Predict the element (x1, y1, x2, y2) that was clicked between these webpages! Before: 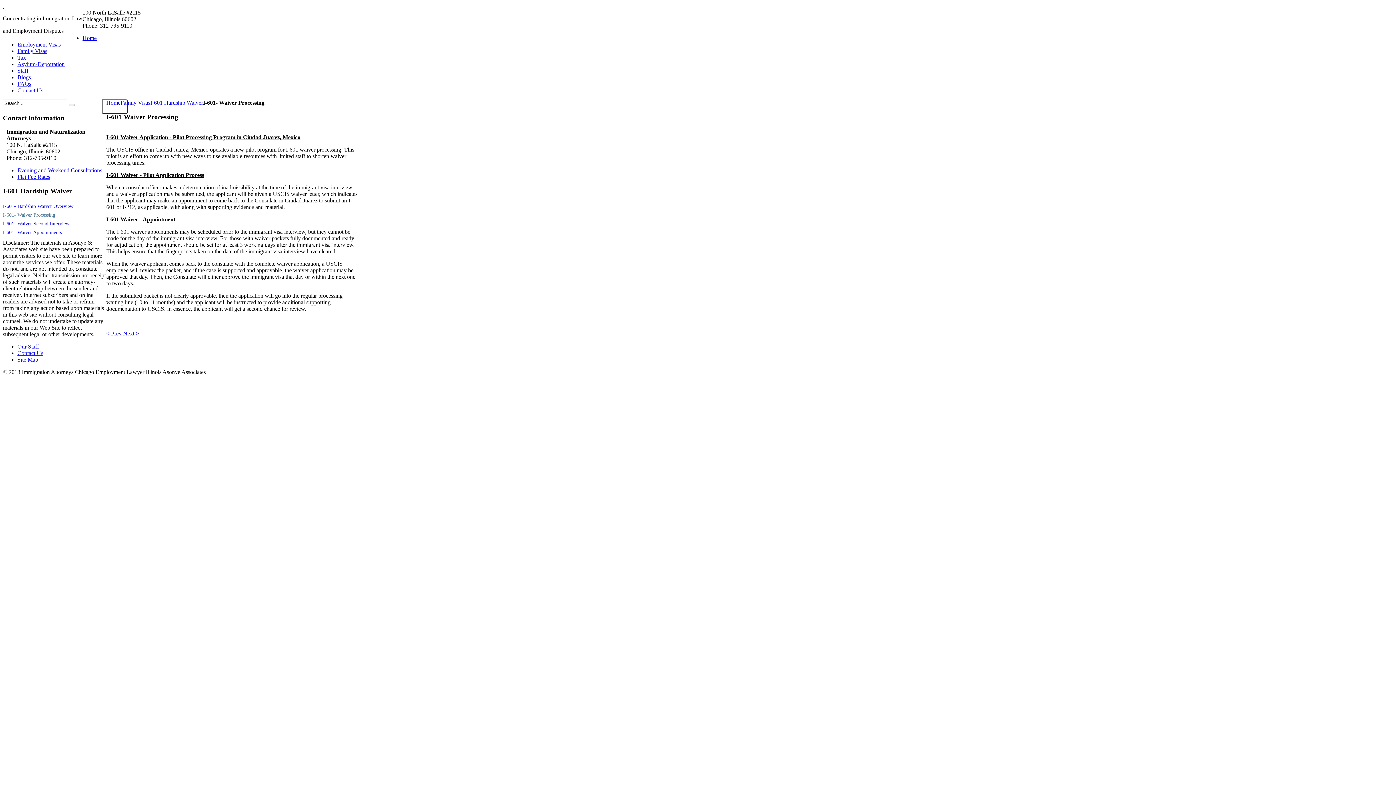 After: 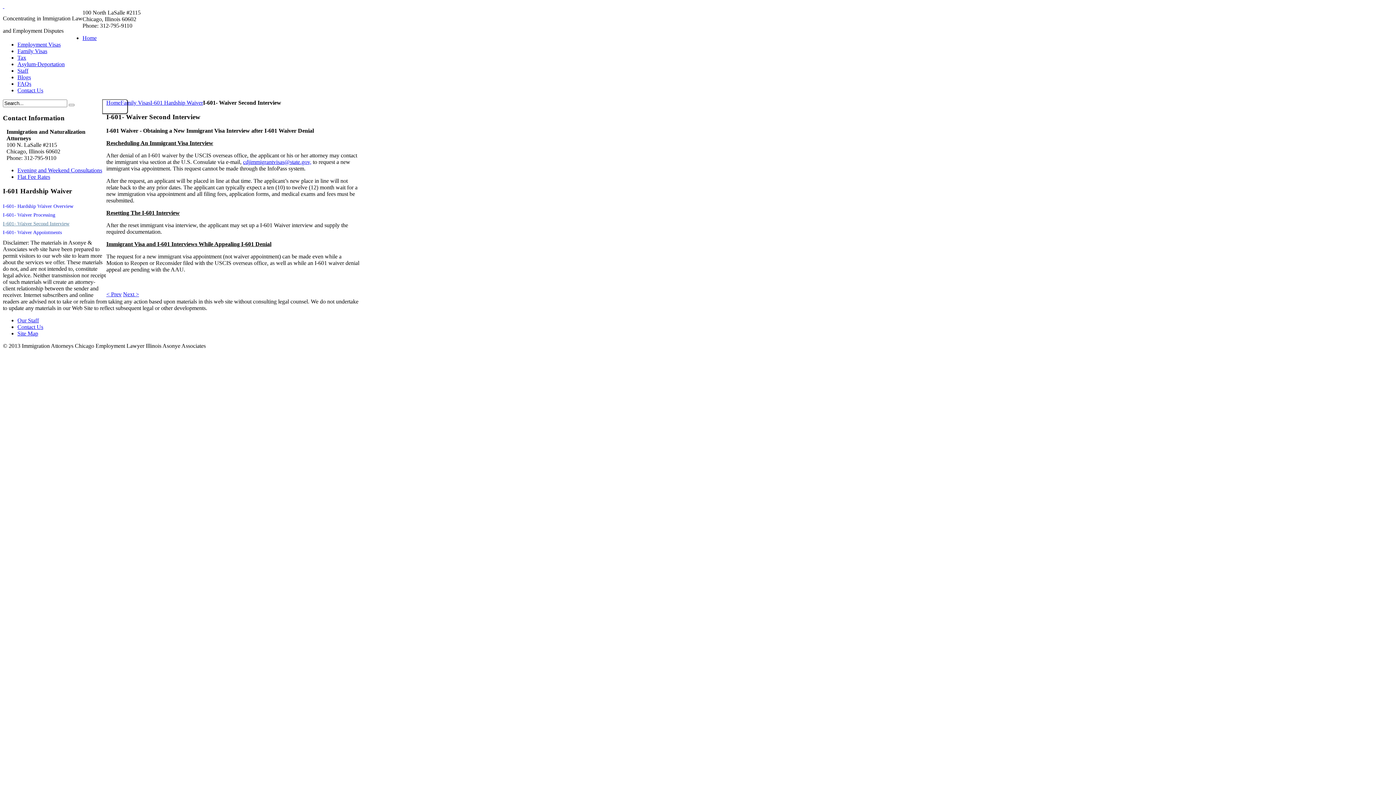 Action: label: < Prev bbox: (106, 330, 121, 336)